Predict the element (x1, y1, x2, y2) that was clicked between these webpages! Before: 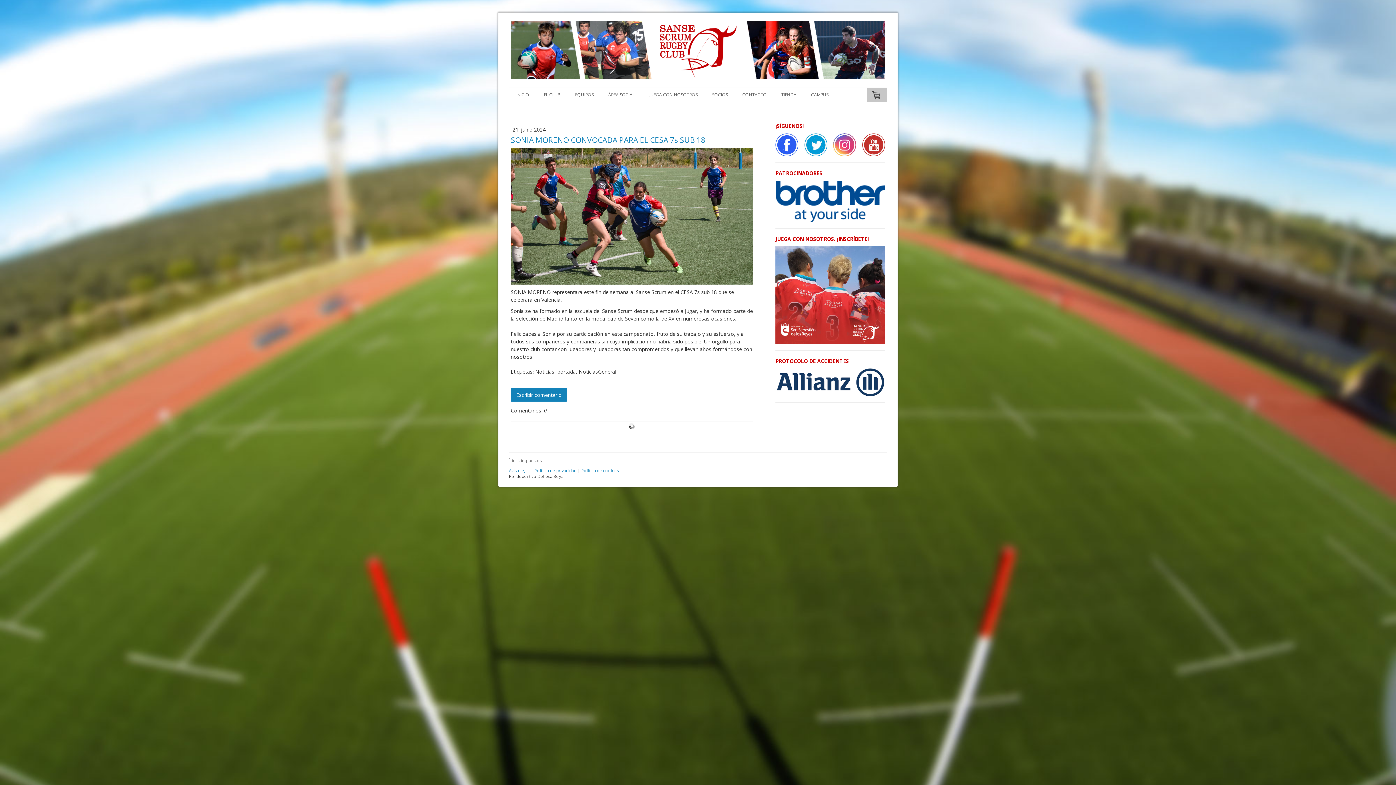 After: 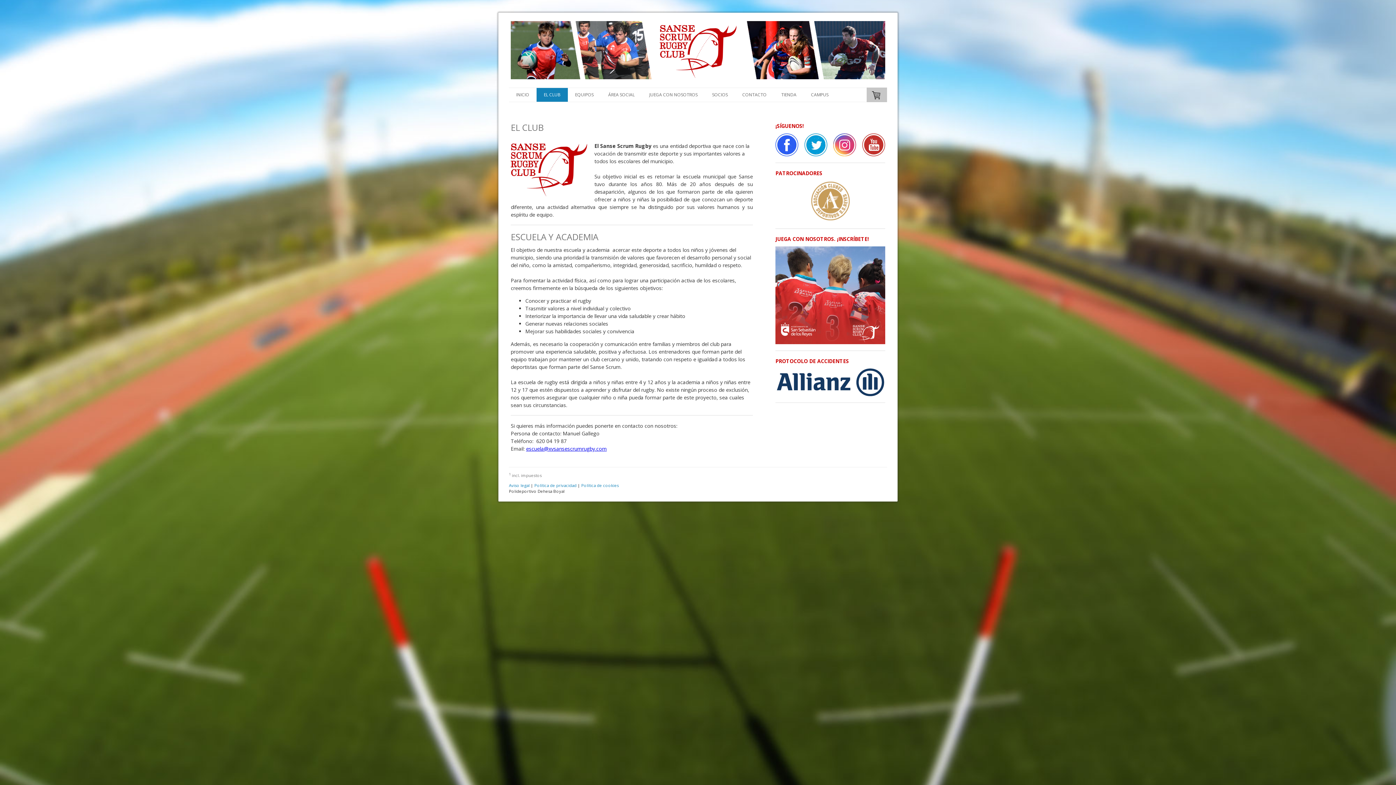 Action: label: EL CLUB bbox: (536, 88, 568, 101)